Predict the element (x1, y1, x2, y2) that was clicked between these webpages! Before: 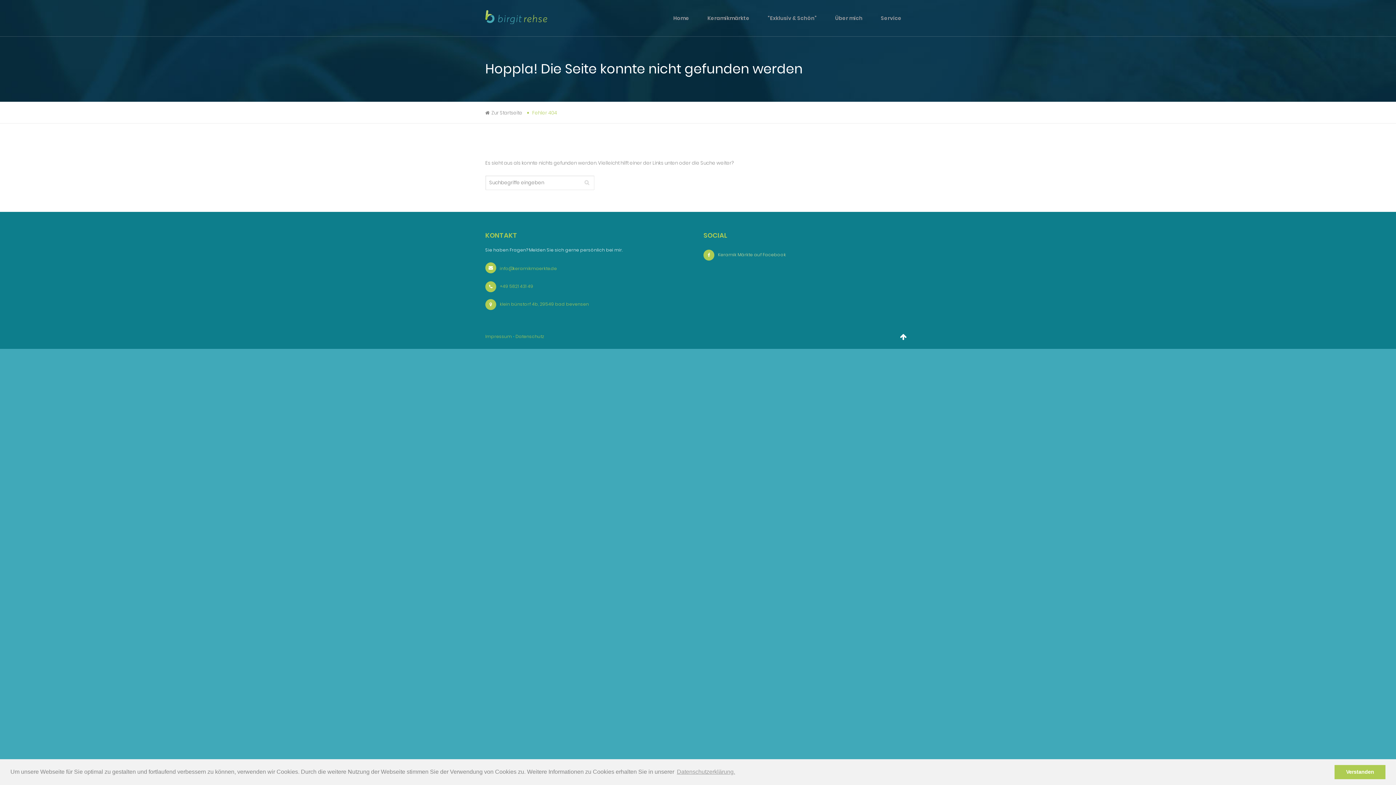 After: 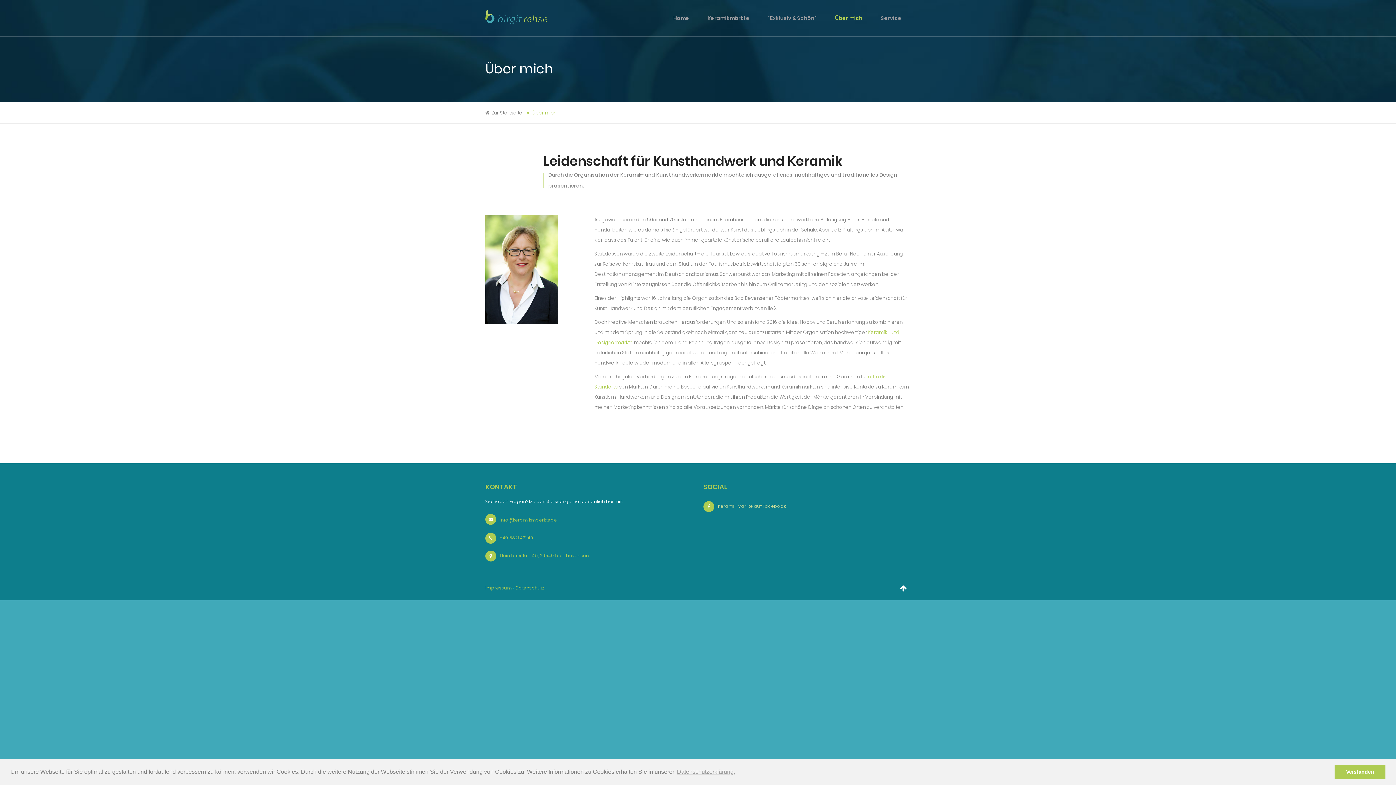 Action: bbox: (835, 0, 862, 36) label: Über mich